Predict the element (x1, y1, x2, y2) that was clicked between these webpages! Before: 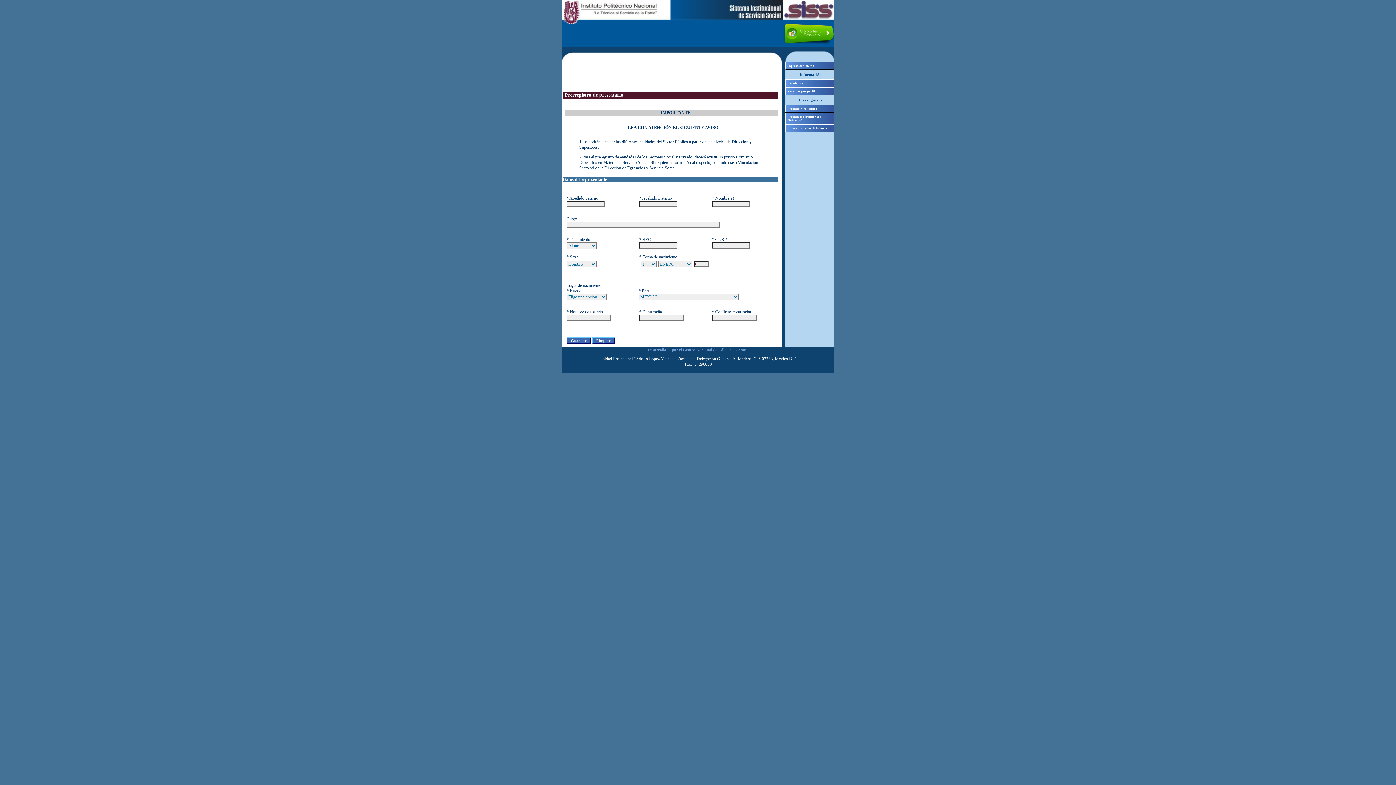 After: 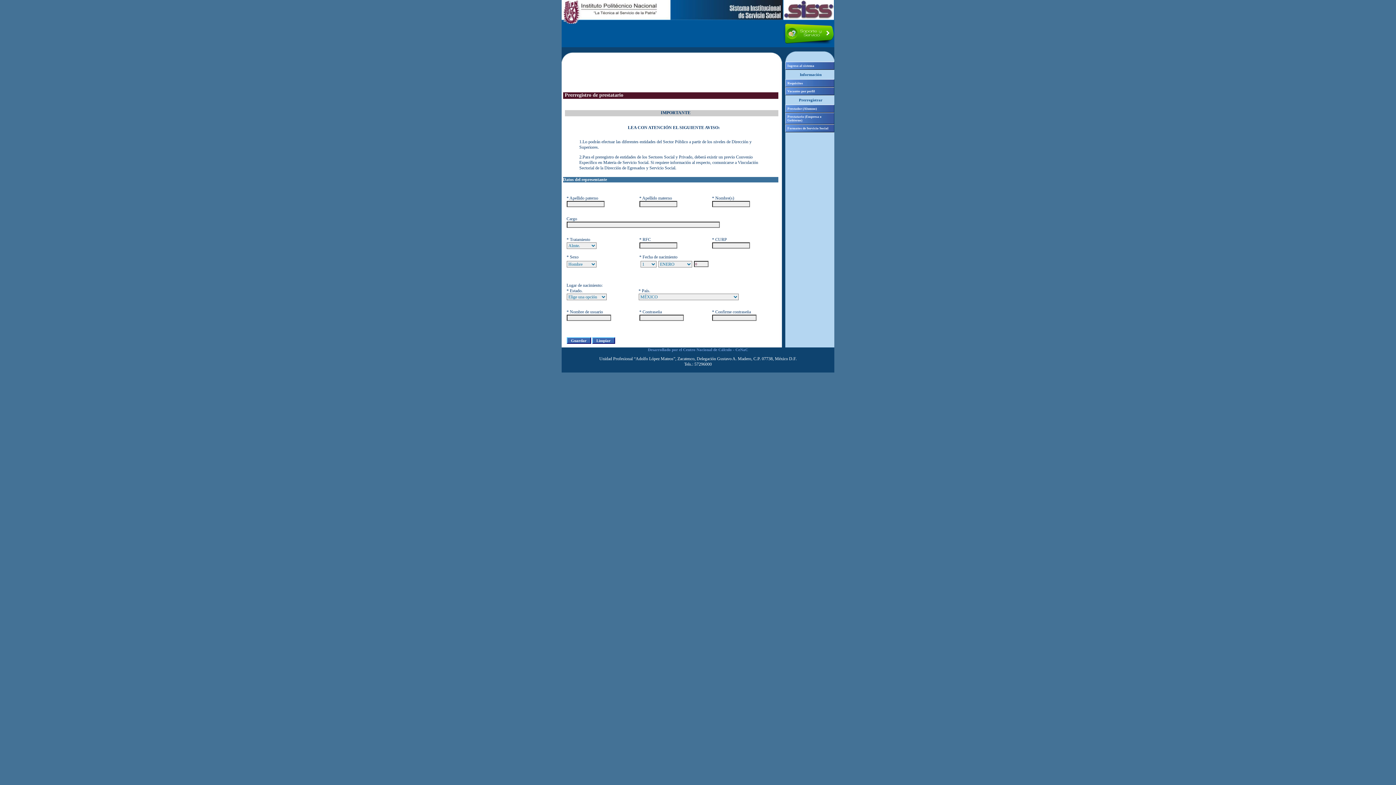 Action: label: Prestatario (Empresa o Gobierno) bbox: (785, 112, 834, 124)